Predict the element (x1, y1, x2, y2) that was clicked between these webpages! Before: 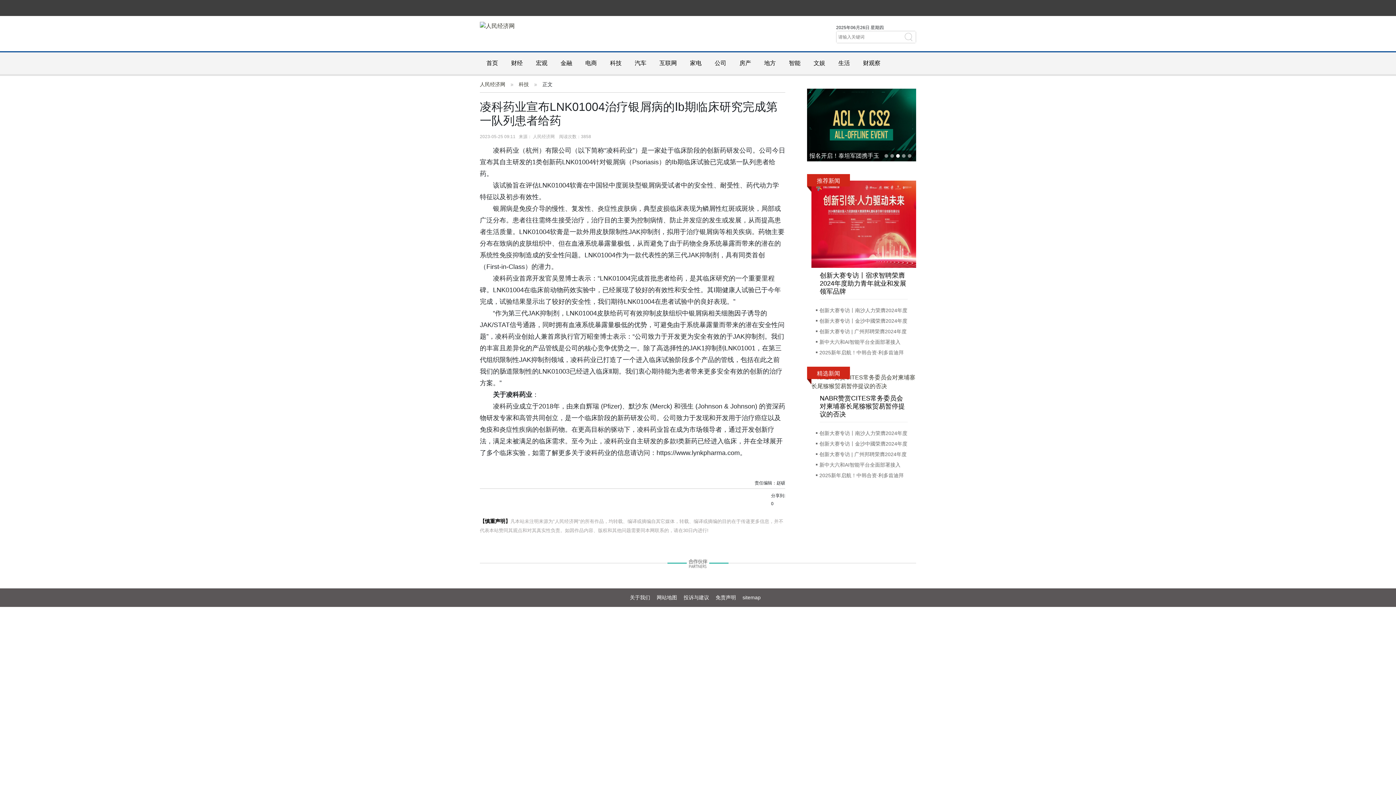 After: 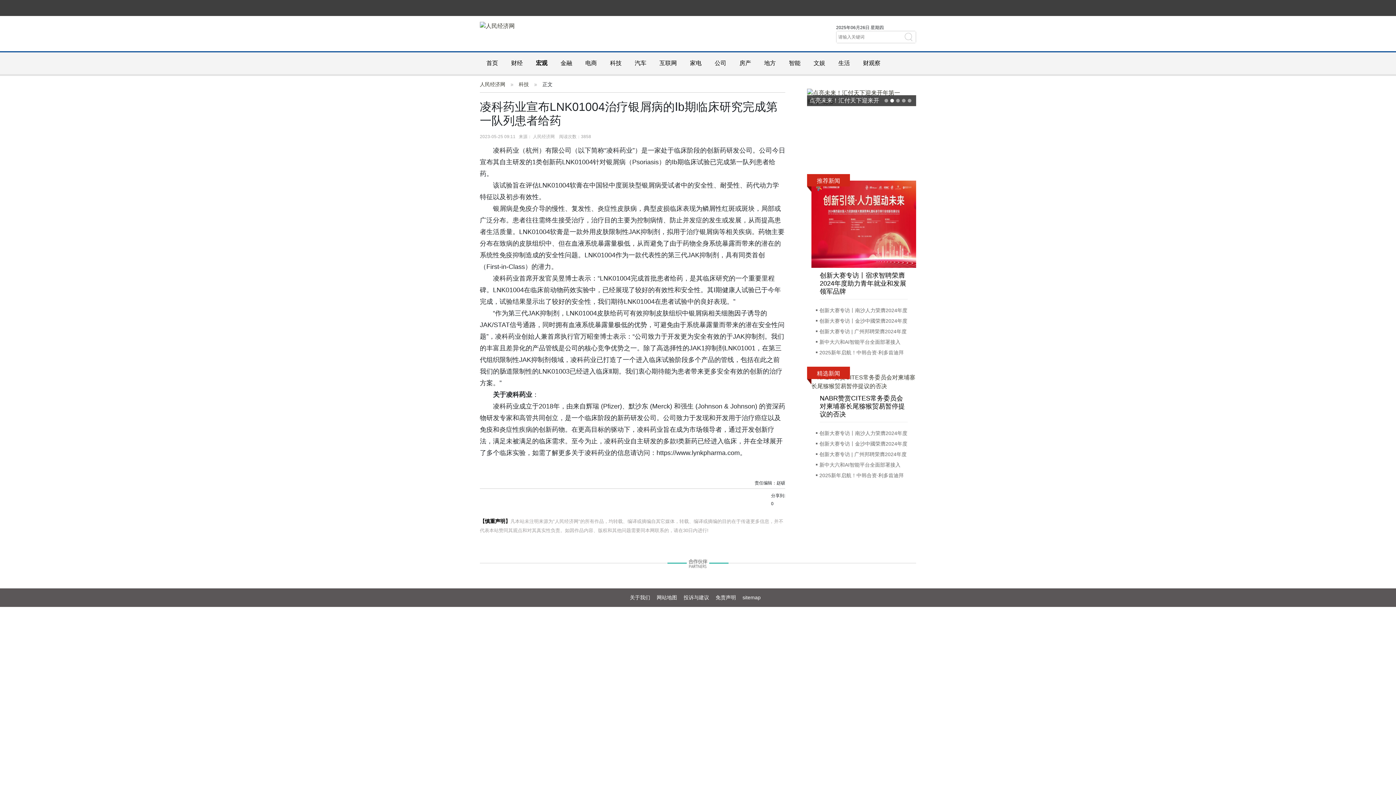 Action: bbox: (529, 52, 554, 74) label: 宏观